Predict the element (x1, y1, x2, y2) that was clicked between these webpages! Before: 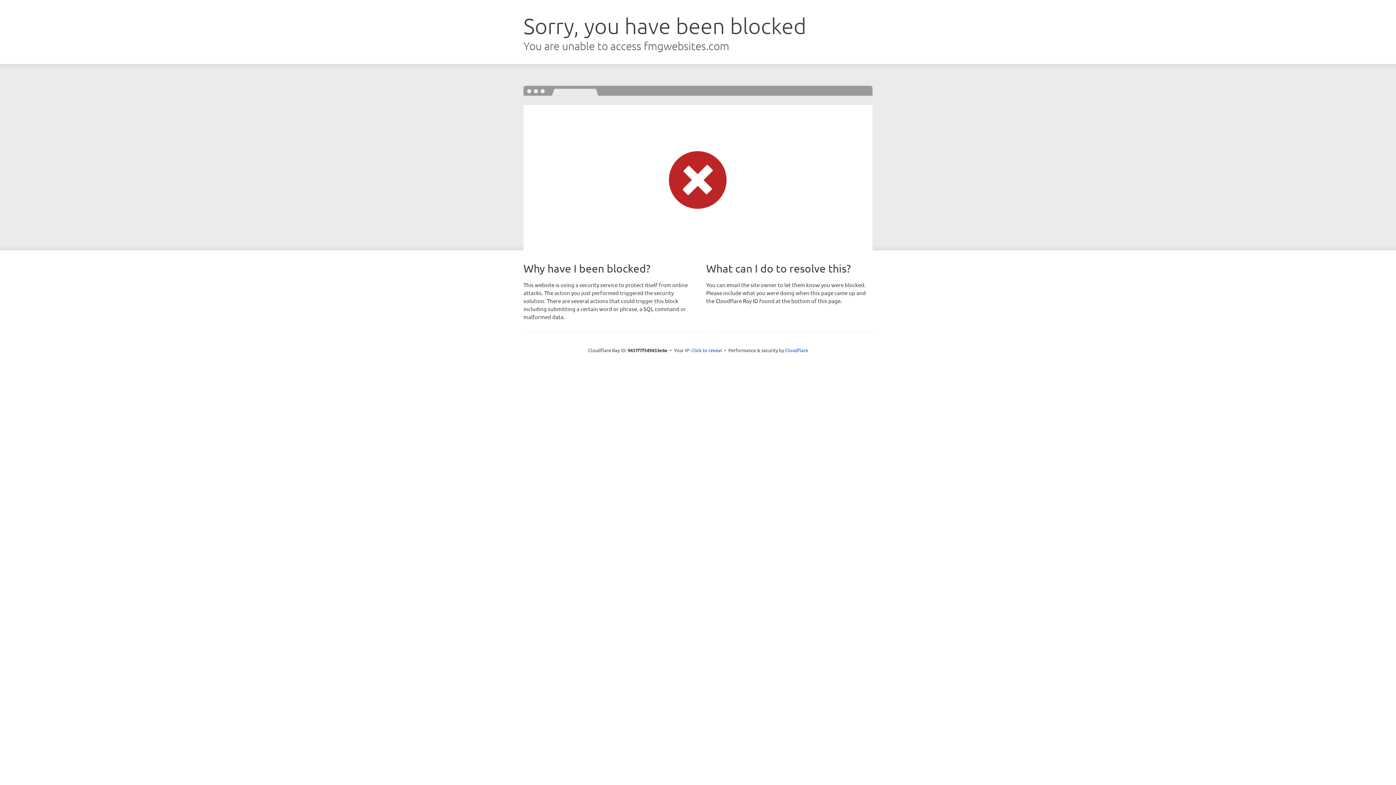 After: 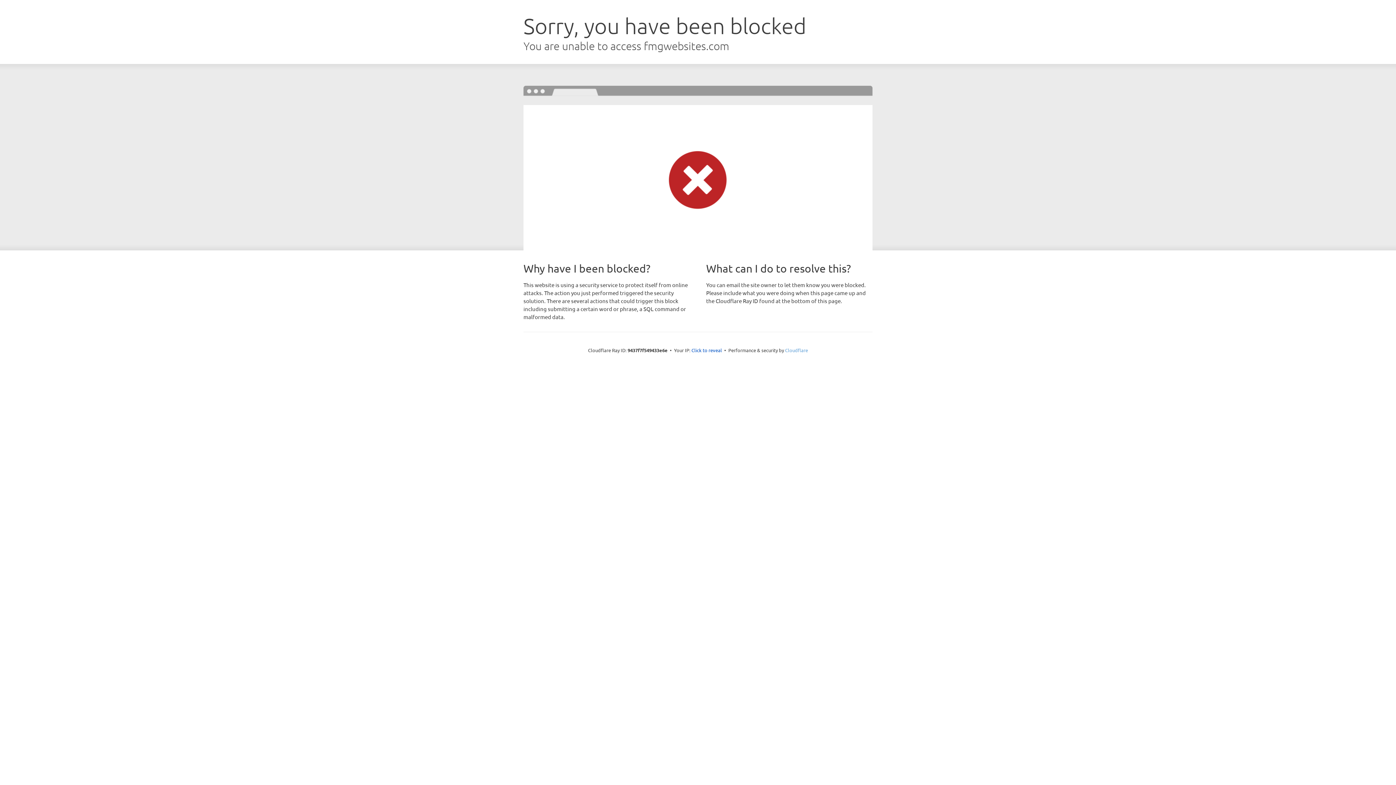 Action: bbox: (785, 347, 808, 353) label: Cloudflare